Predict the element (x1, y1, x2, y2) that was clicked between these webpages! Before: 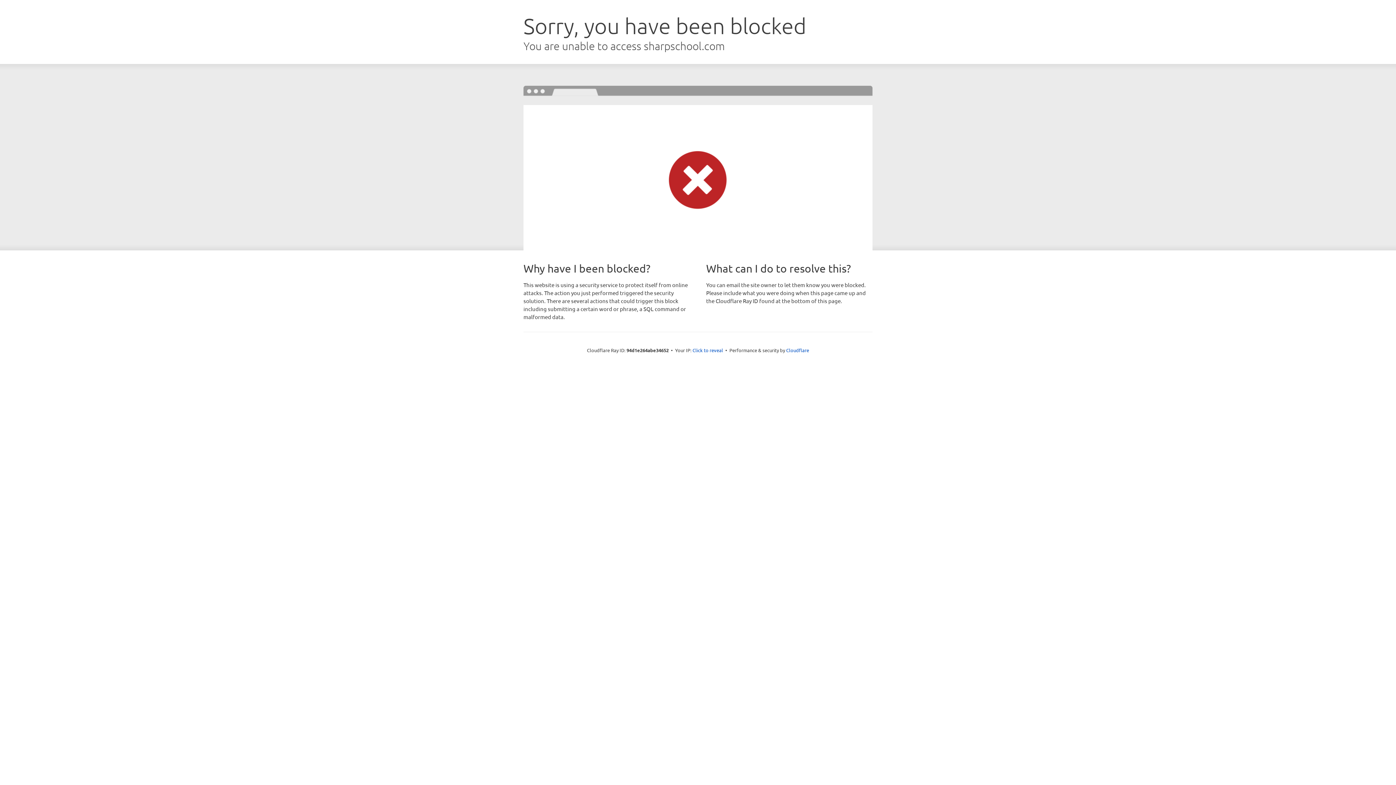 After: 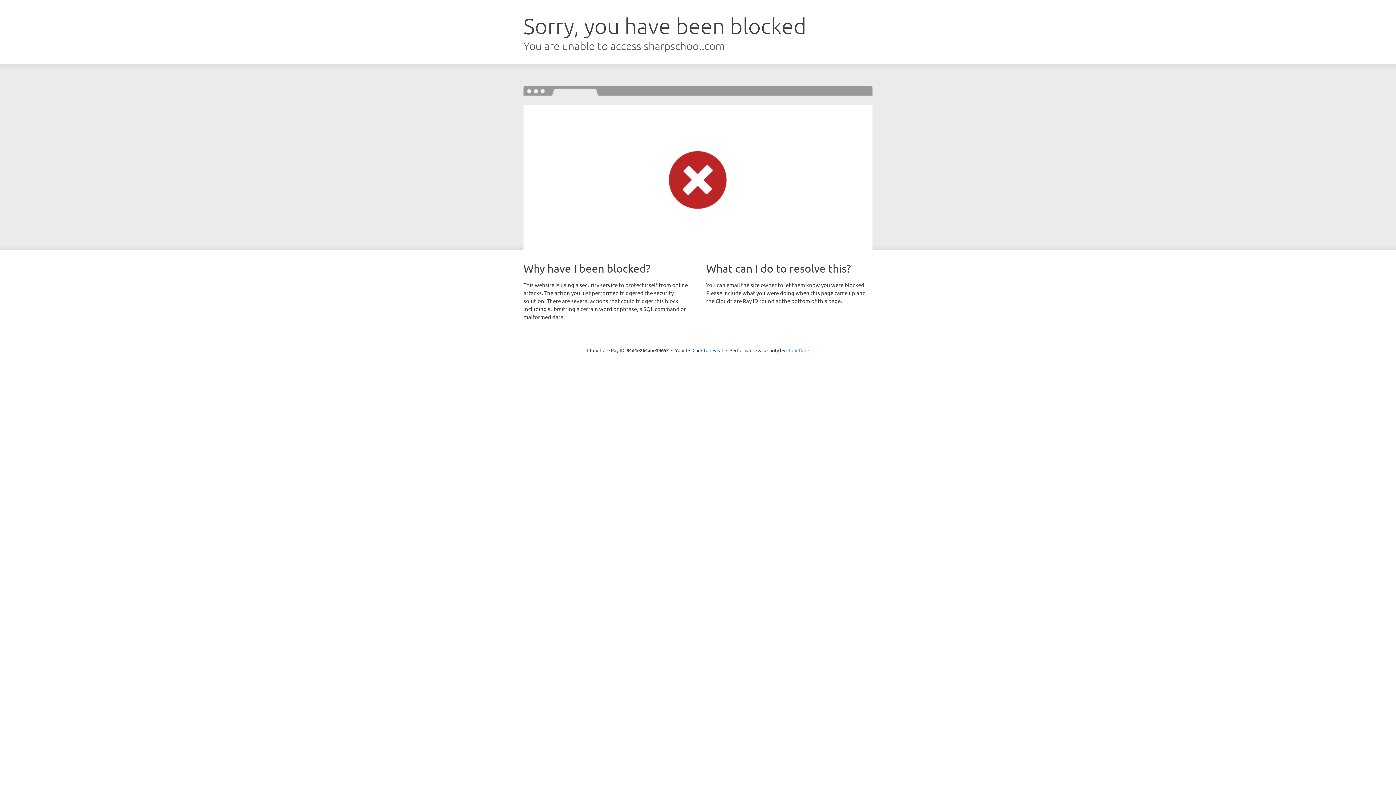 Action: label: Cloudflare bbox: (786, 347, 809, 353)